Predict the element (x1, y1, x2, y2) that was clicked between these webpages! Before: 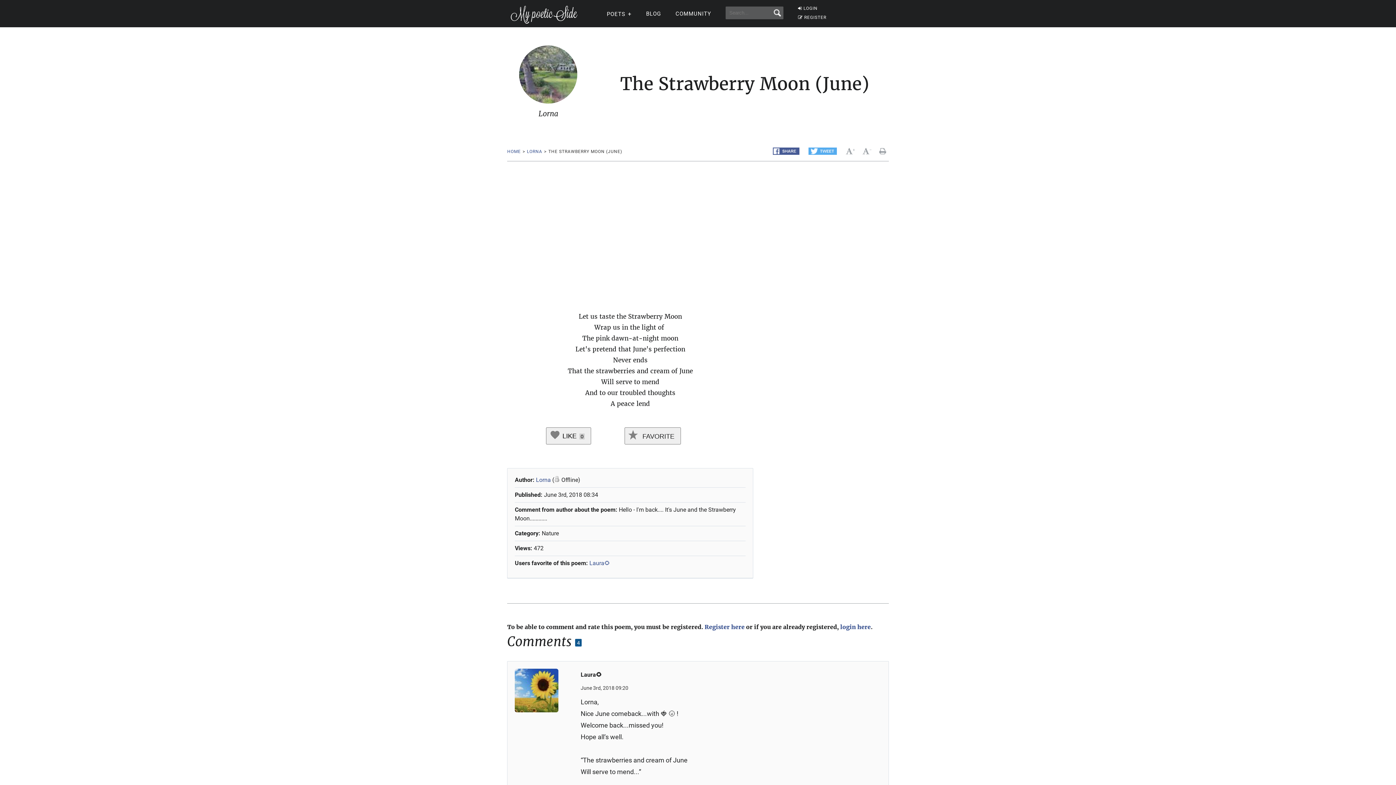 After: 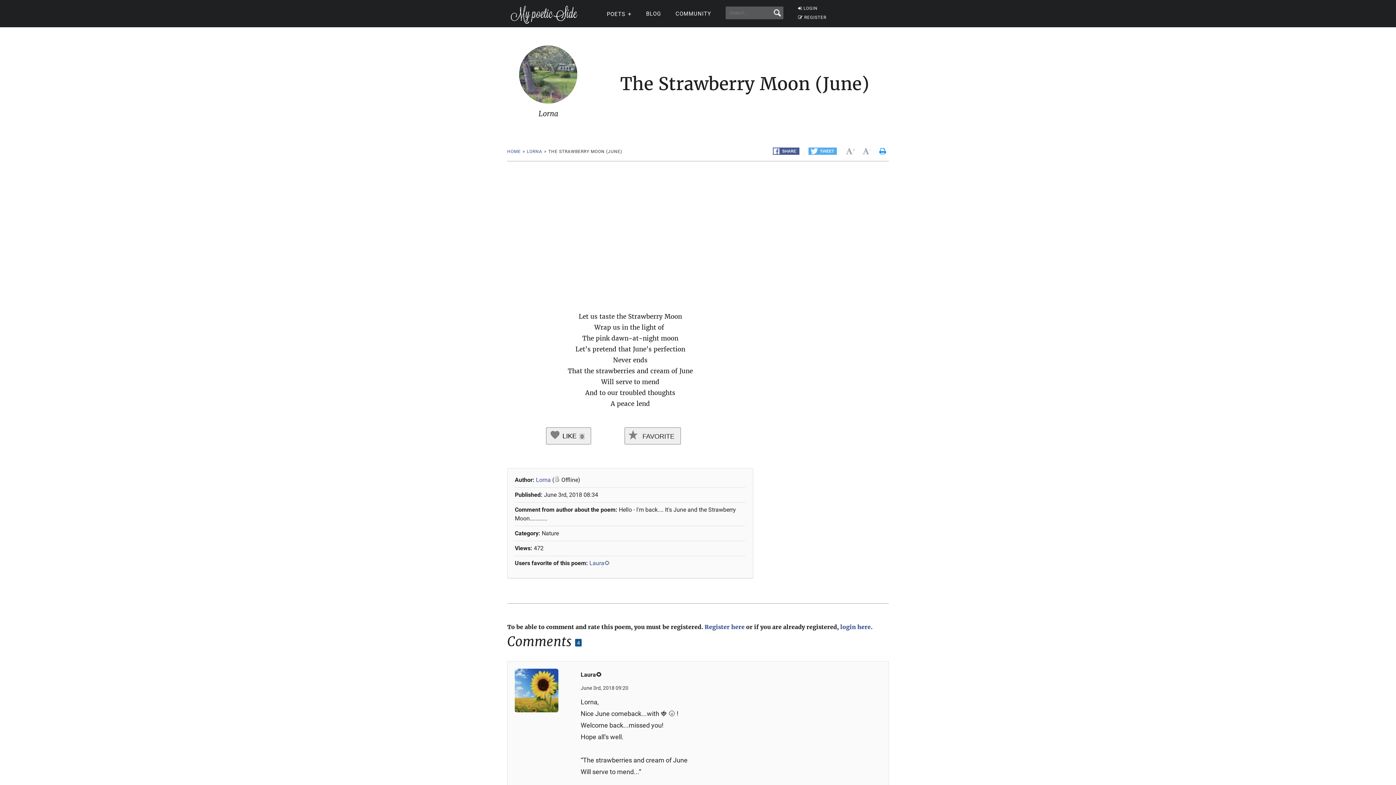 Action: label:   bbox: (879, 147, 889, 154)